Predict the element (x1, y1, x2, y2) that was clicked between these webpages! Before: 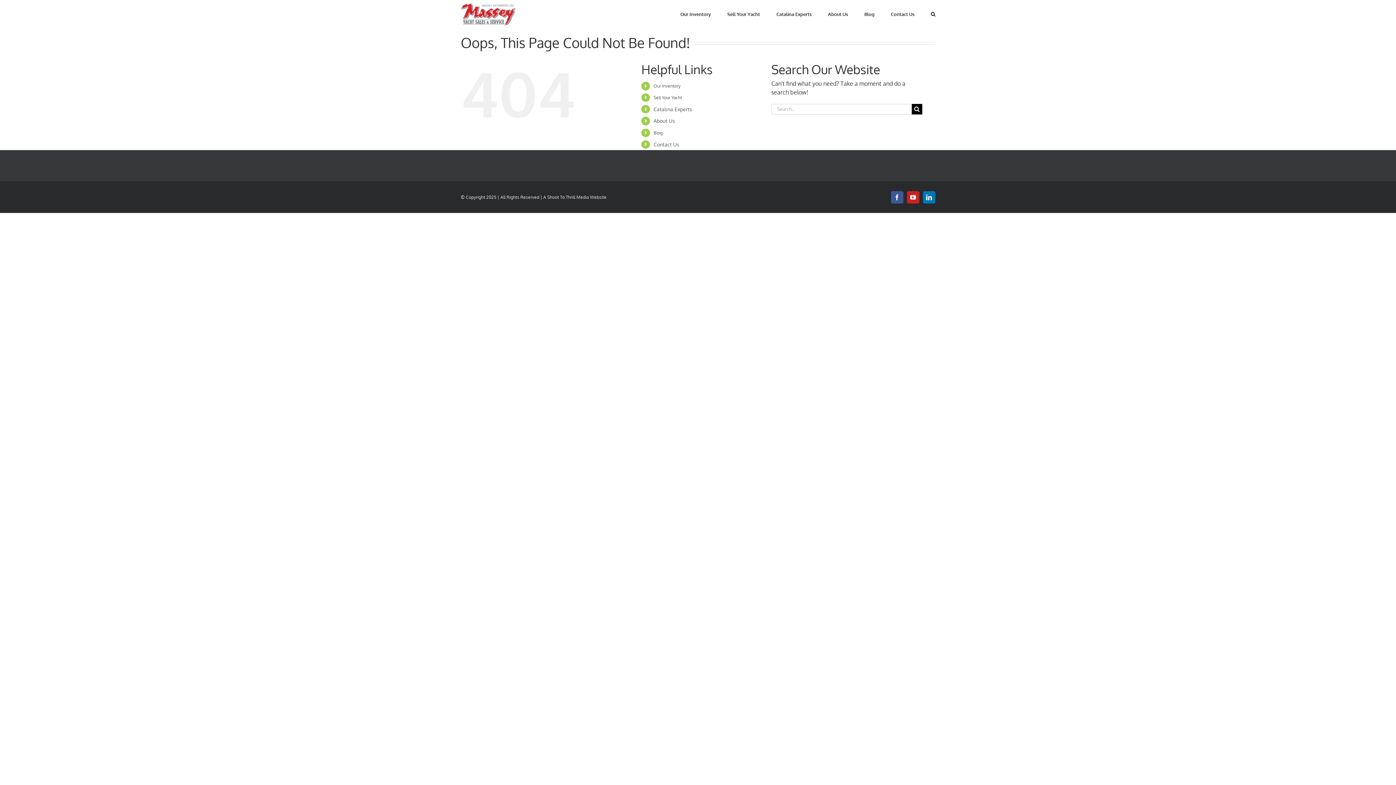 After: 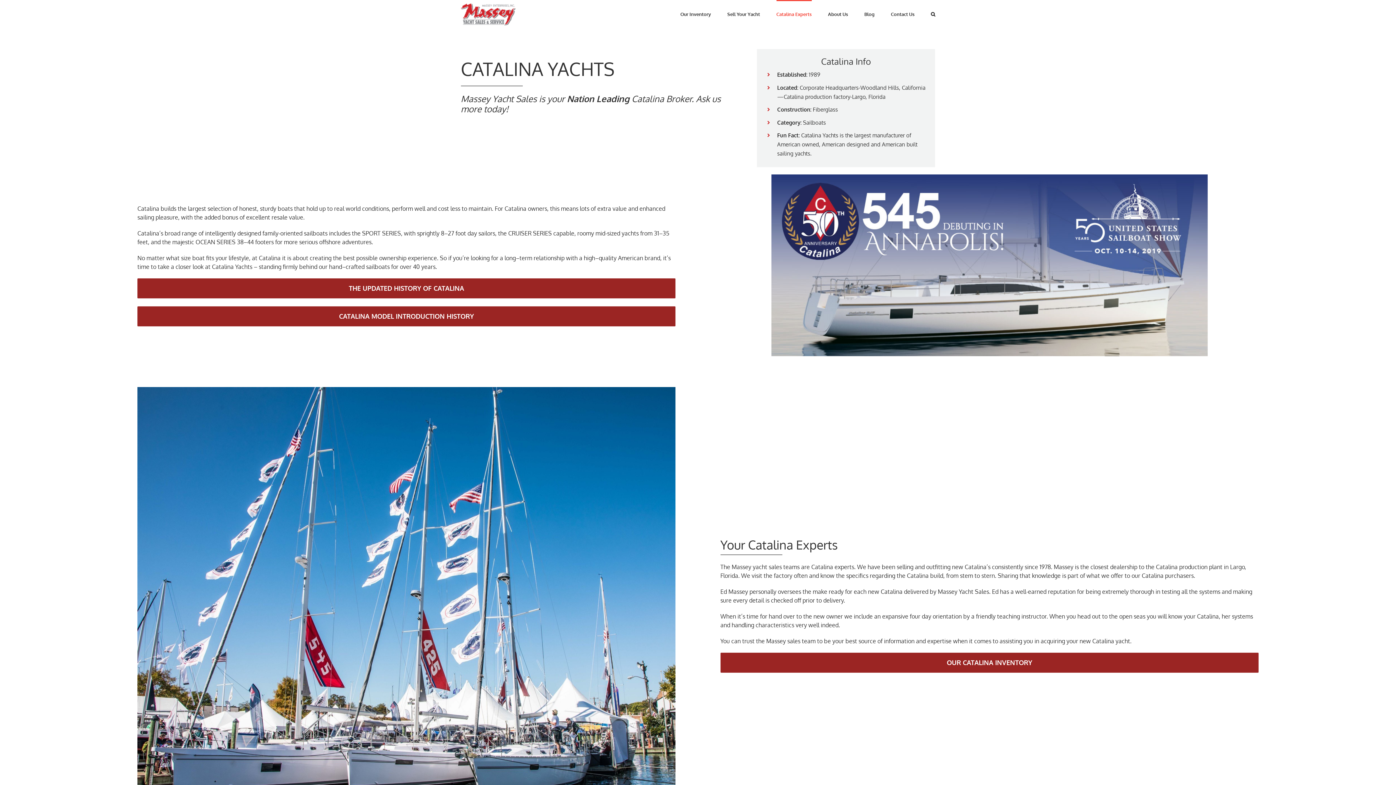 Action: label: Catalina Experts bbox: (776, 0, 811, 27)